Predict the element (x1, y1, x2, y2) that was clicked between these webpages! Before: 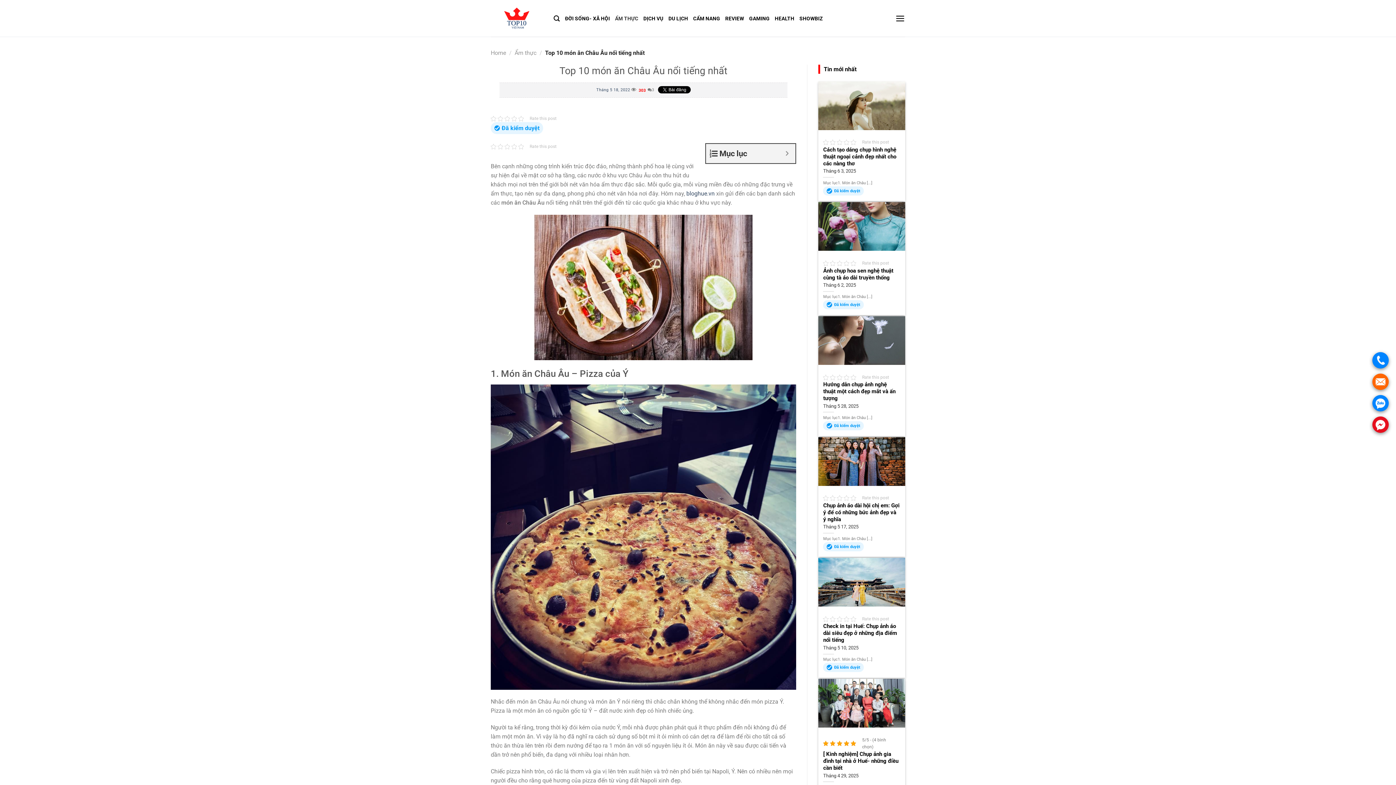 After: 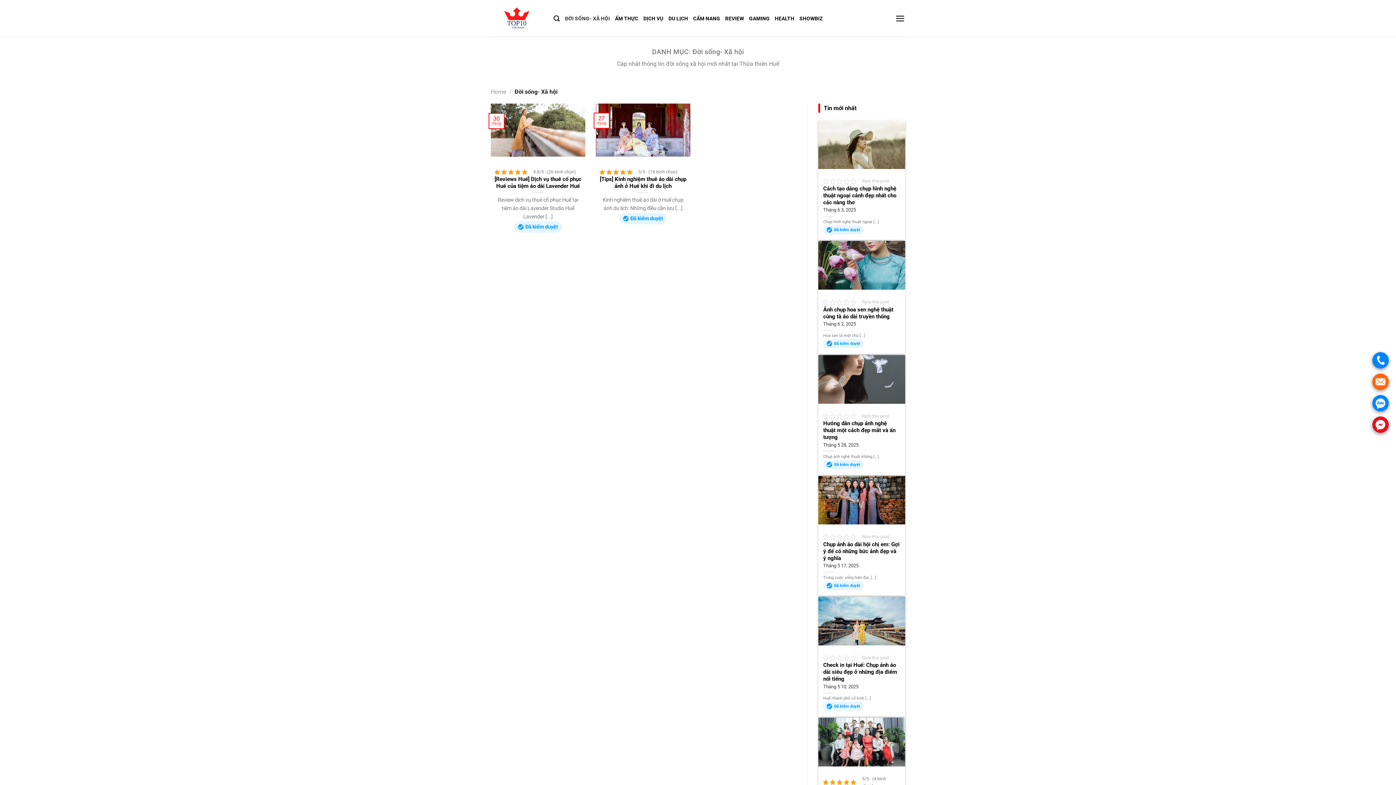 Action: label: ĐỜI SỐNG- XÃ HỘI bbox: (565, 10, 610, 26)